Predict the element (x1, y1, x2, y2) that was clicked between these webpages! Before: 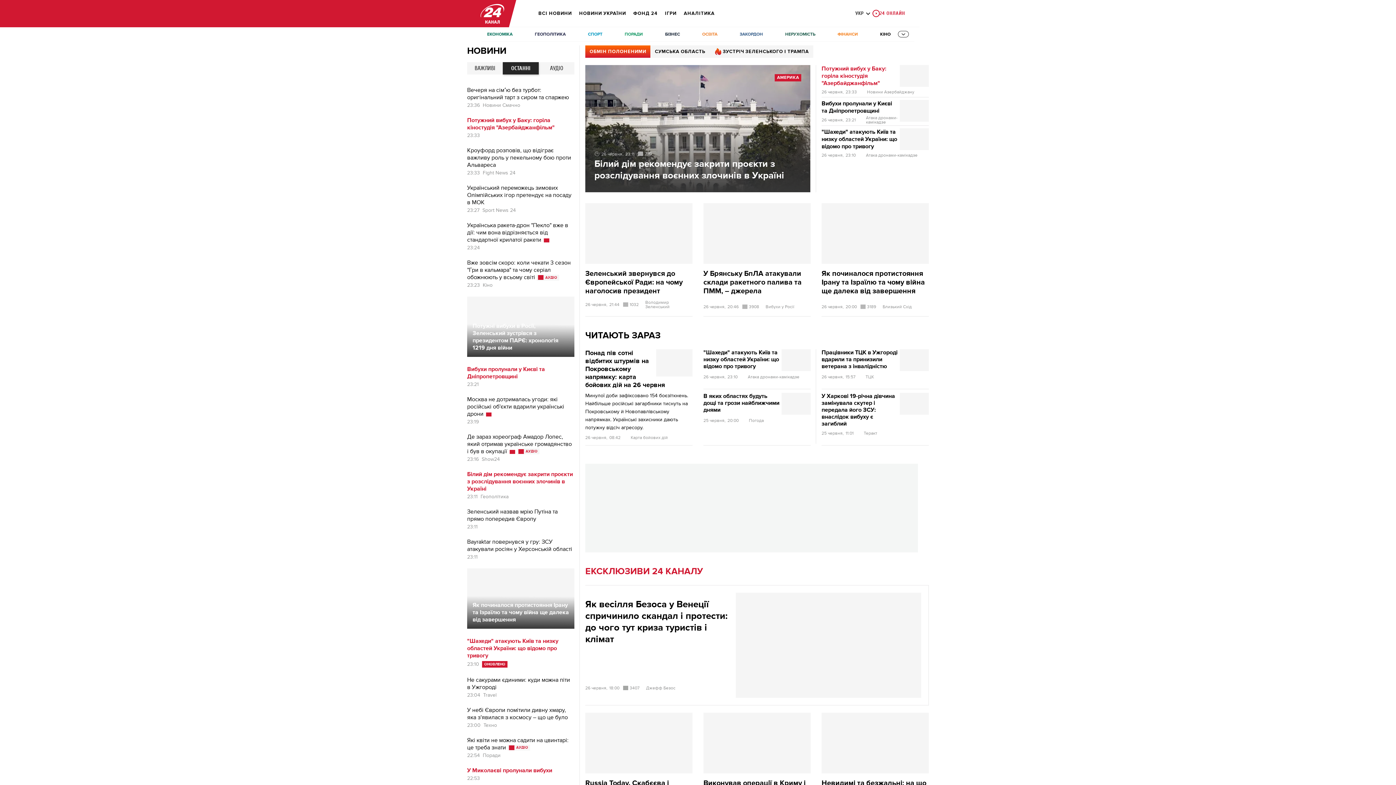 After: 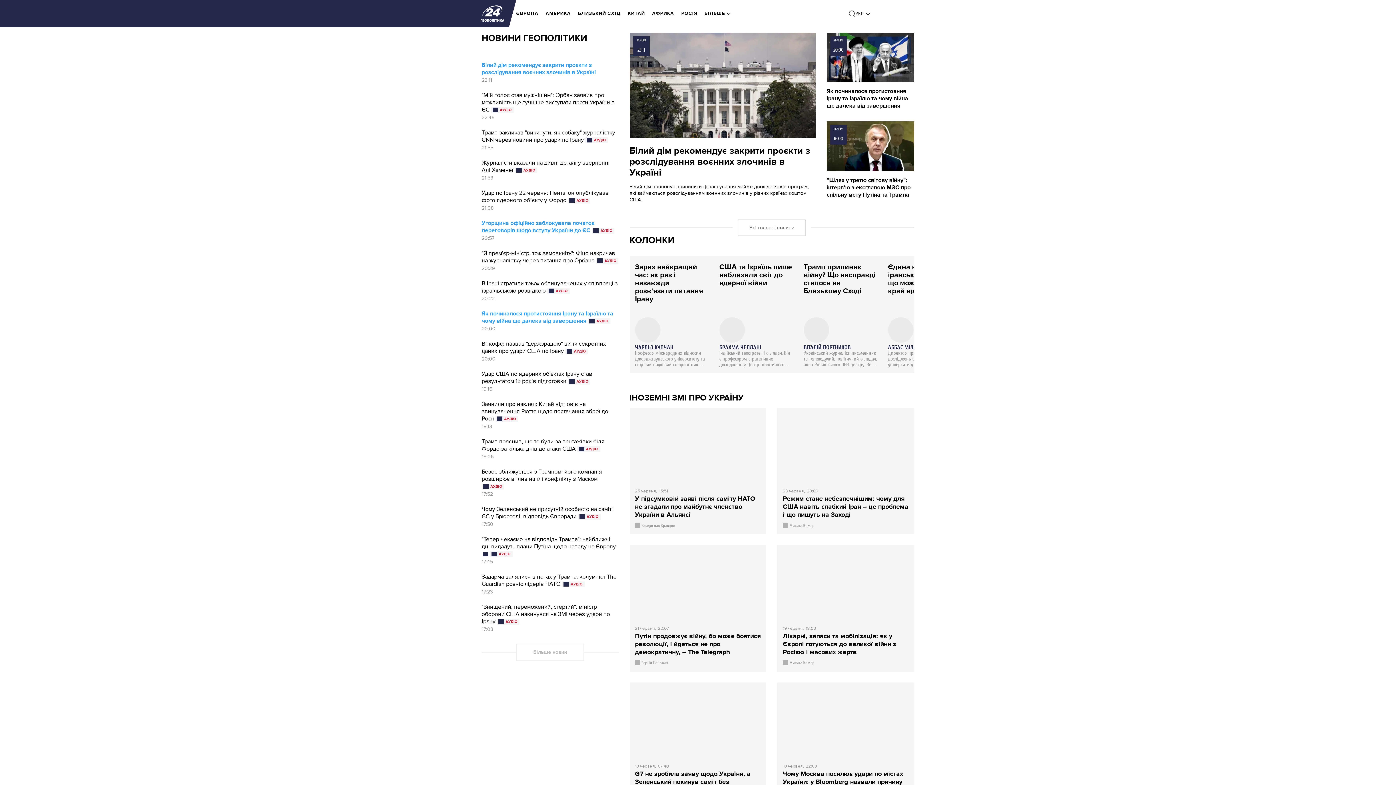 Action: bbox: (529, 27, 571, 41) label: ГЕОПОЛІТИКА